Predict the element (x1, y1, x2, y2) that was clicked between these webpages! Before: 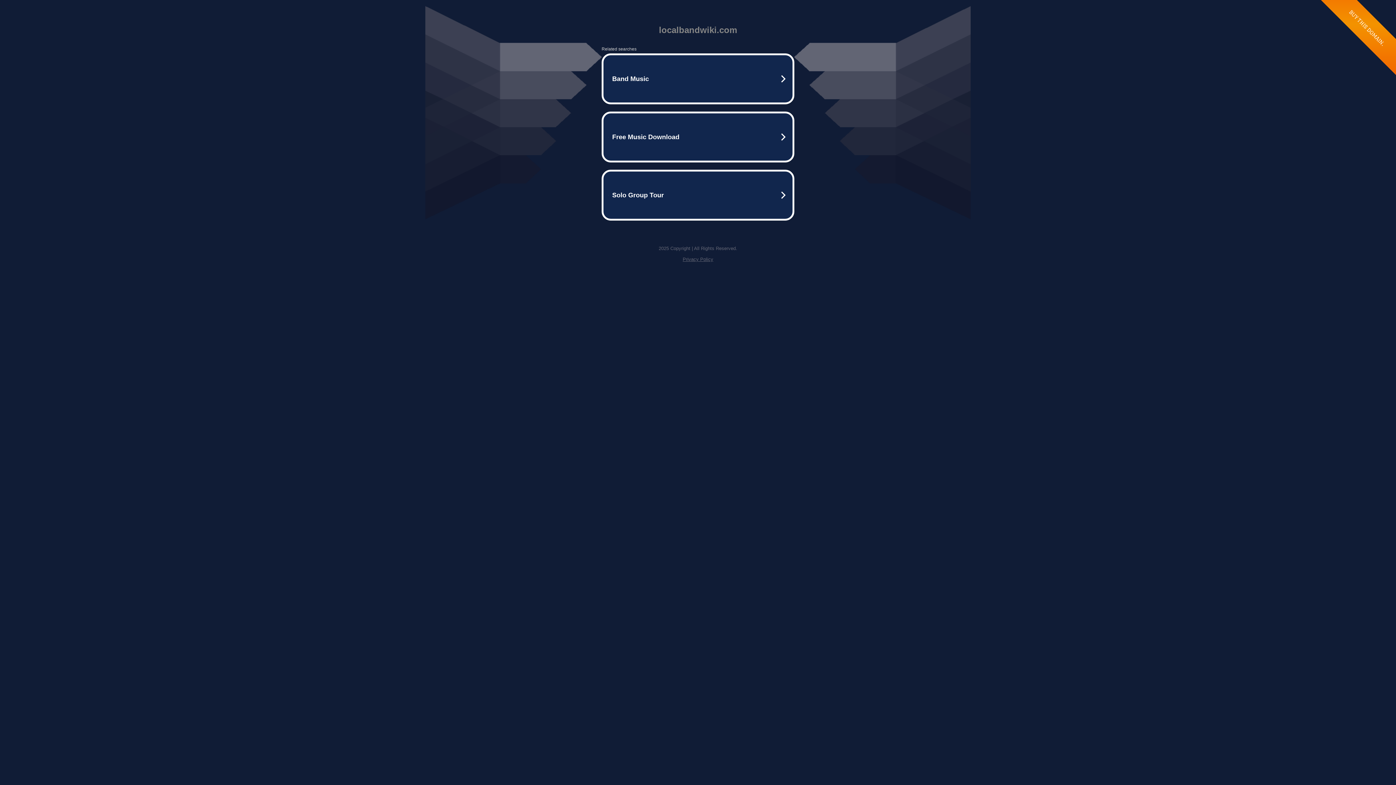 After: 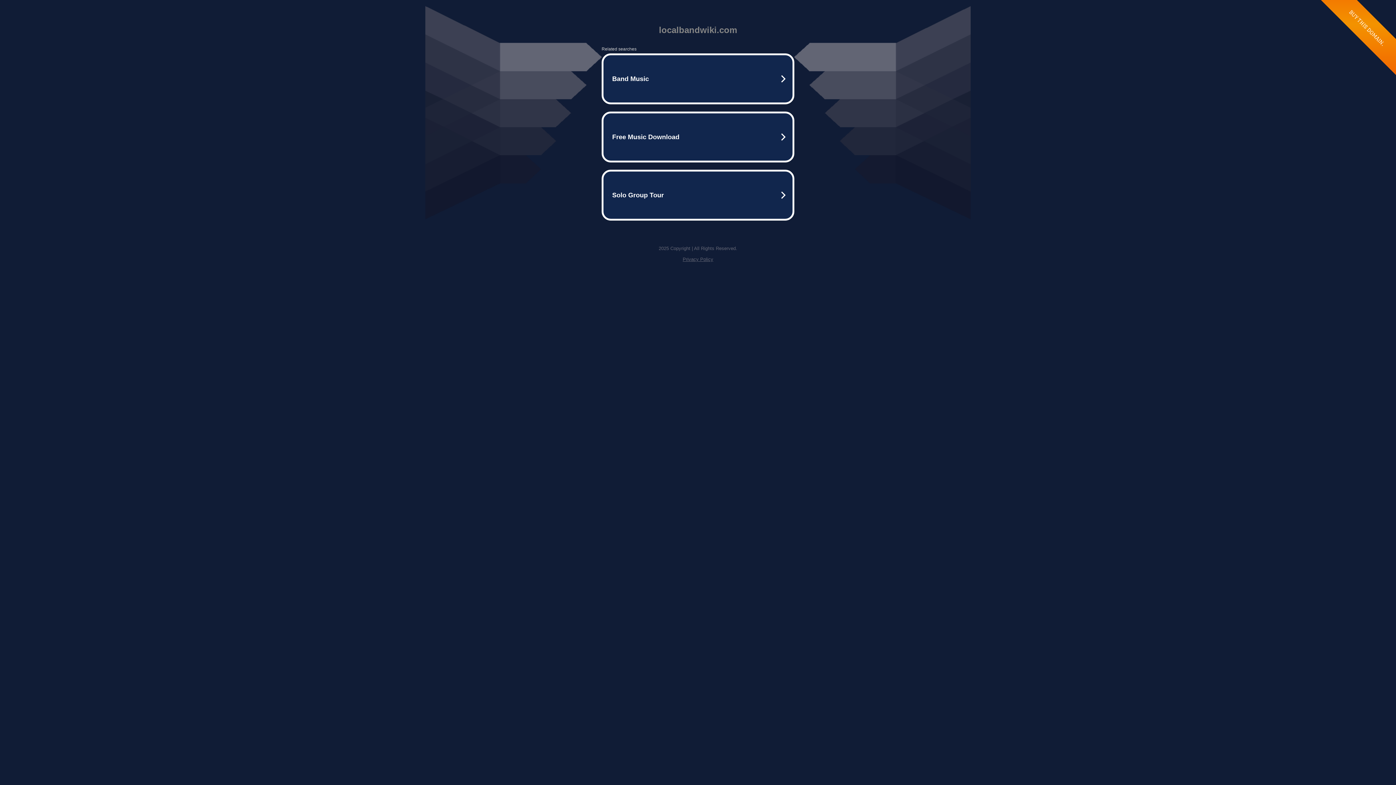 Action: bbox: (682, 256, 713, 262) label: Privacy Policy